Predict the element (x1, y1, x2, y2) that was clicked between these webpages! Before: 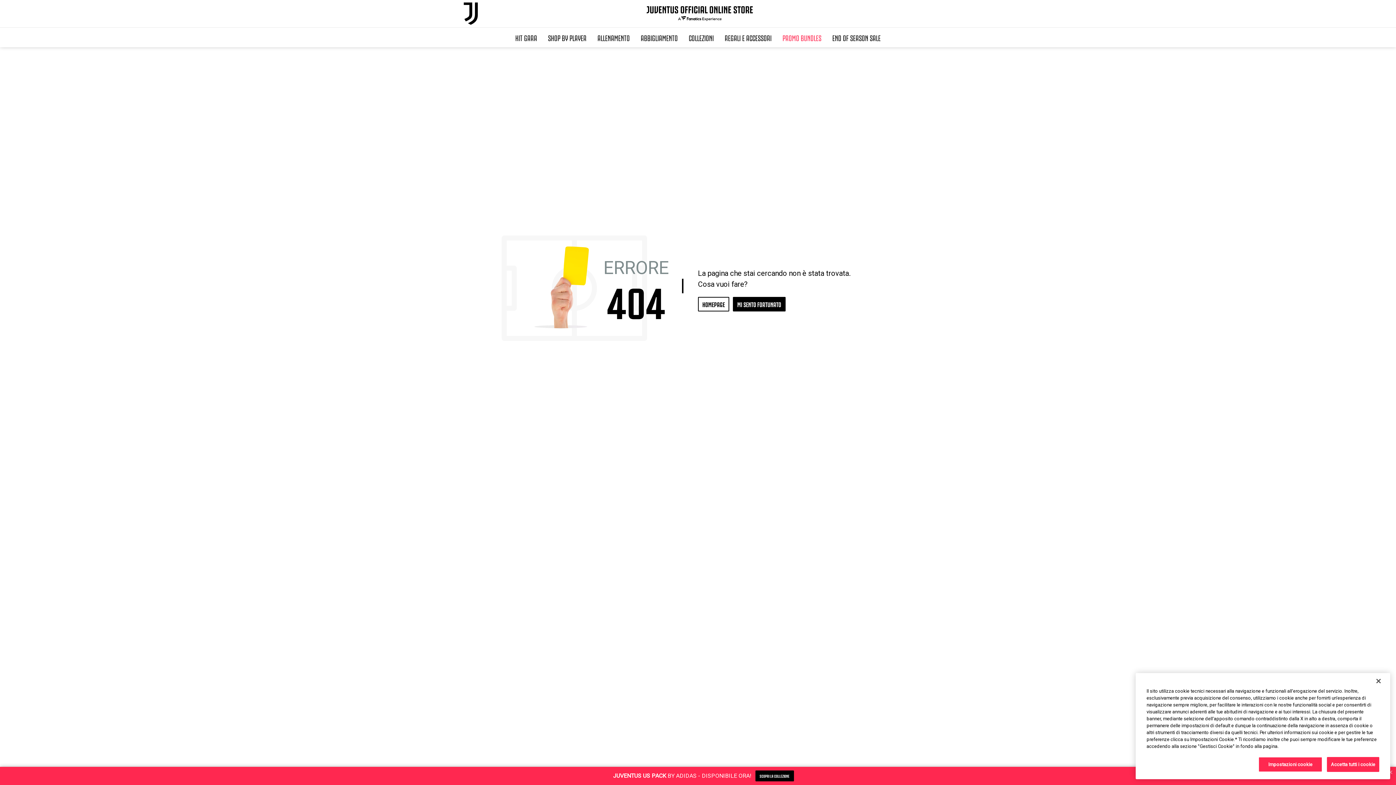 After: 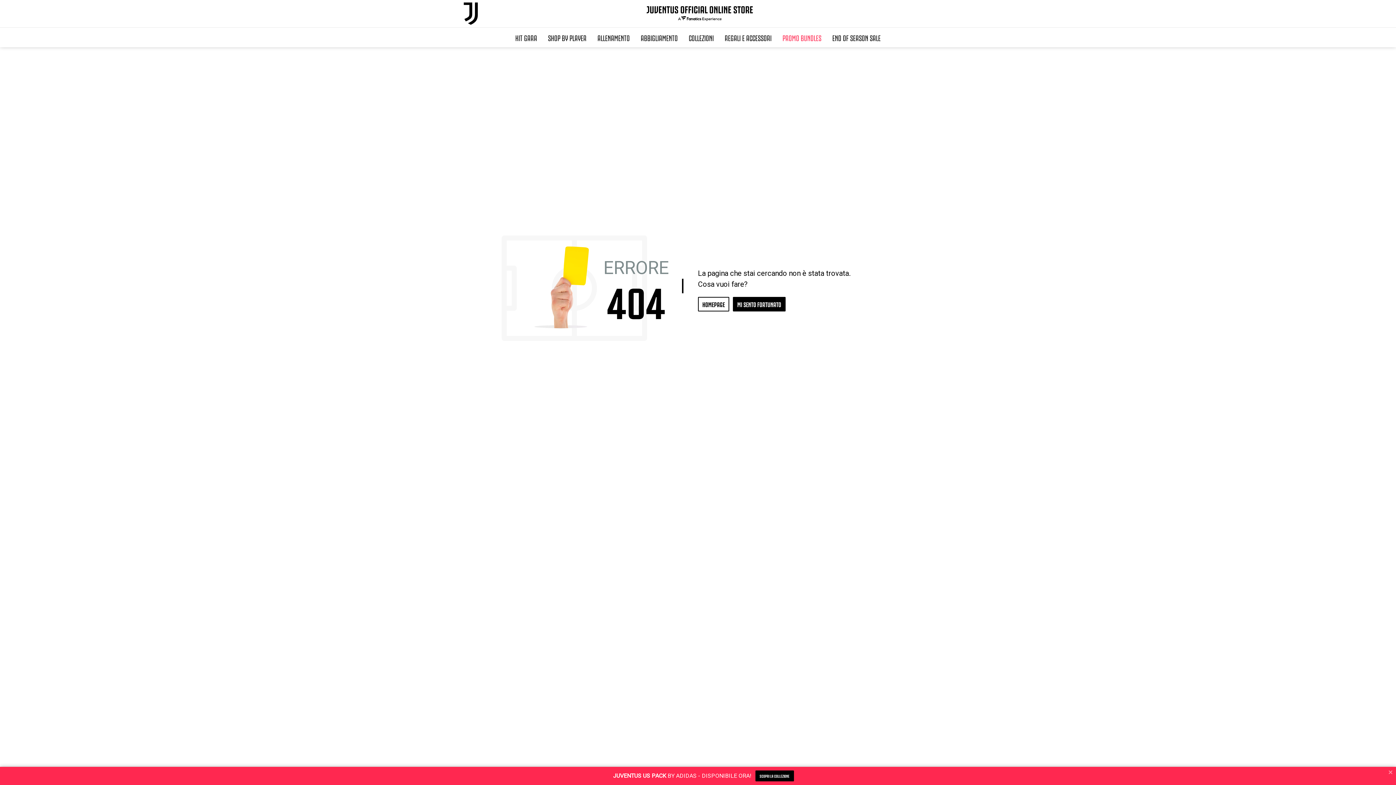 Action: label: Chiudi bbox: (1370, 673, 1386, 689)